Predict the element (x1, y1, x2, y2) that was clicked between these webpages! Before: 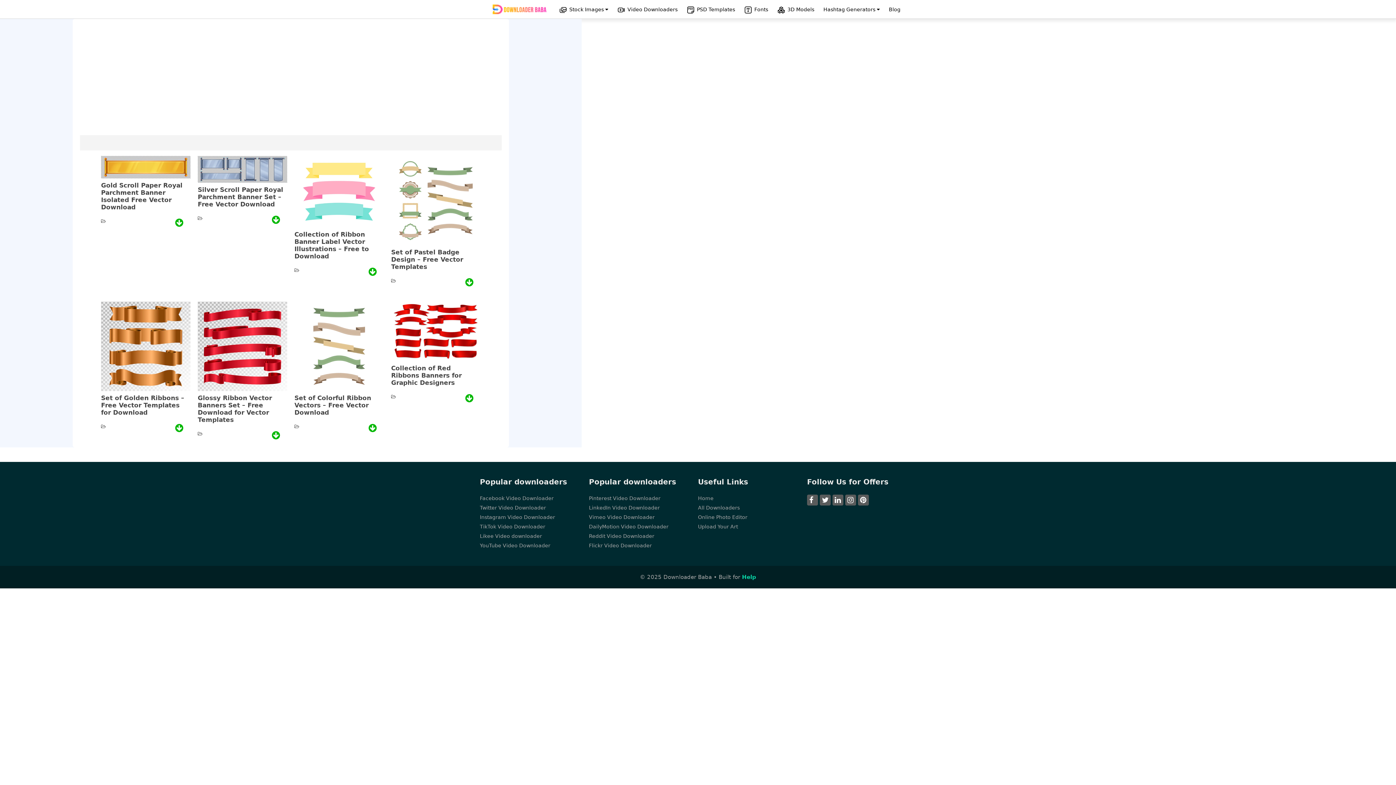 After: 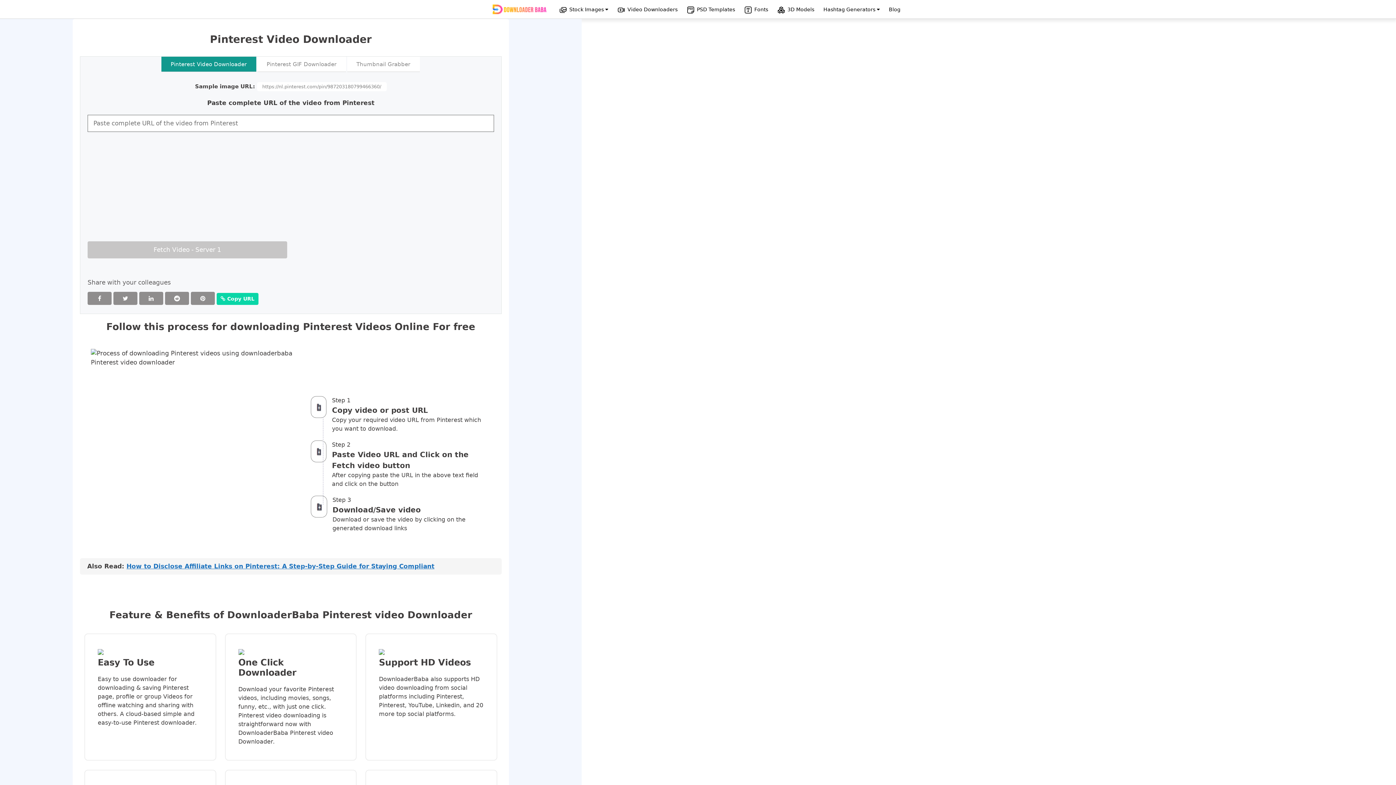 Action: label: Pinterest Video Downloader bbox: (589, 494, 698, 502)